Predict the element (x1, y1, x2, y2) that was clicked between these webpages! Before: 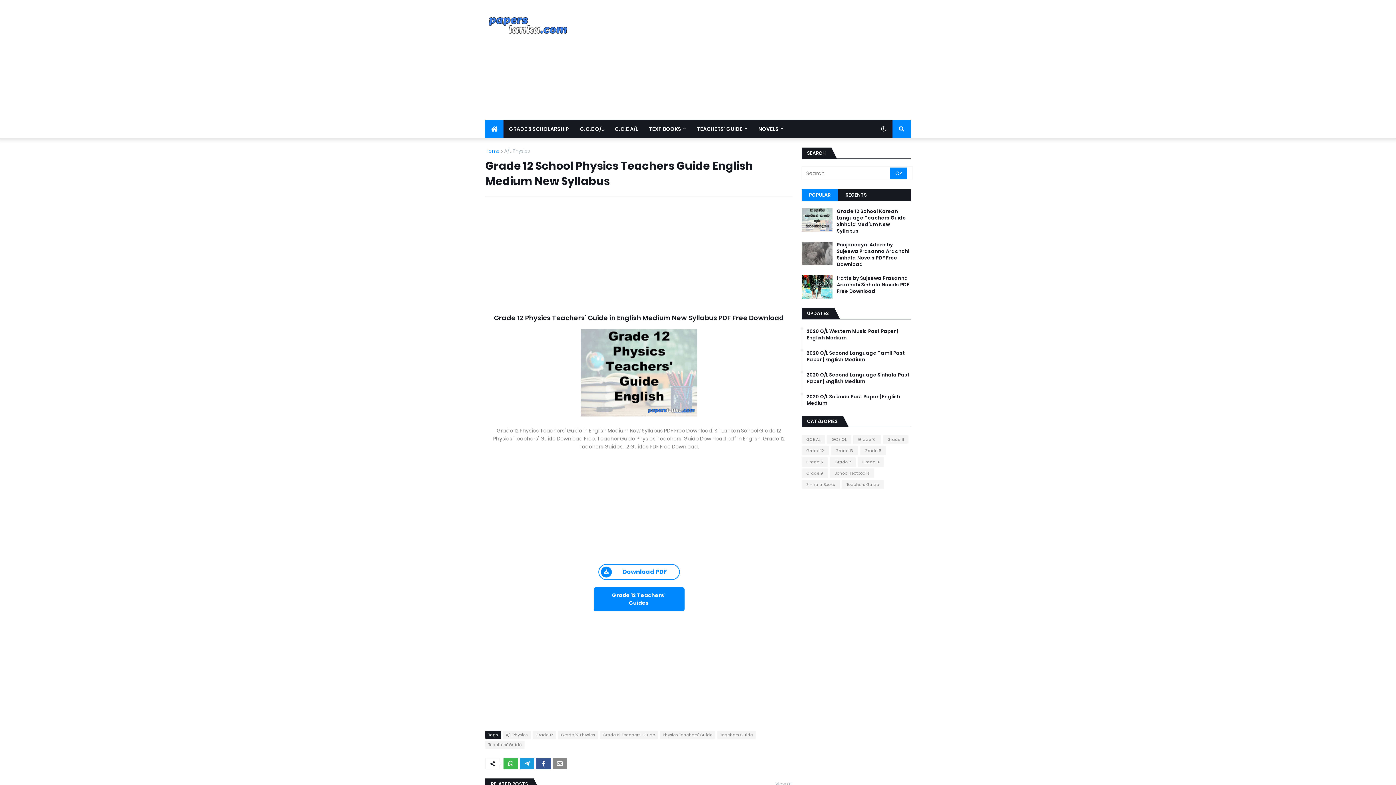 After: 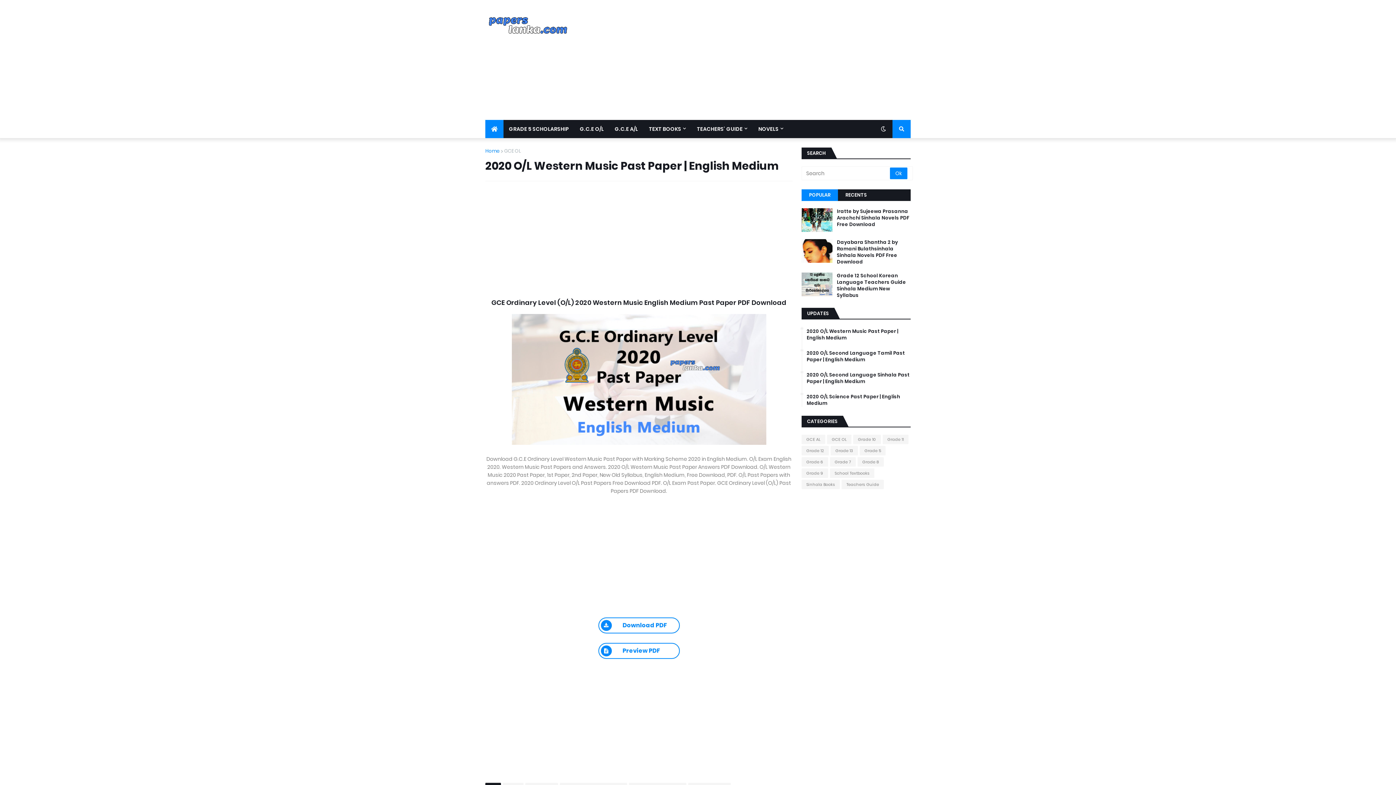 Action: label: 2020 O/L Western Music Past Paper | English Medium bbox: (806, 328, 911, 341)